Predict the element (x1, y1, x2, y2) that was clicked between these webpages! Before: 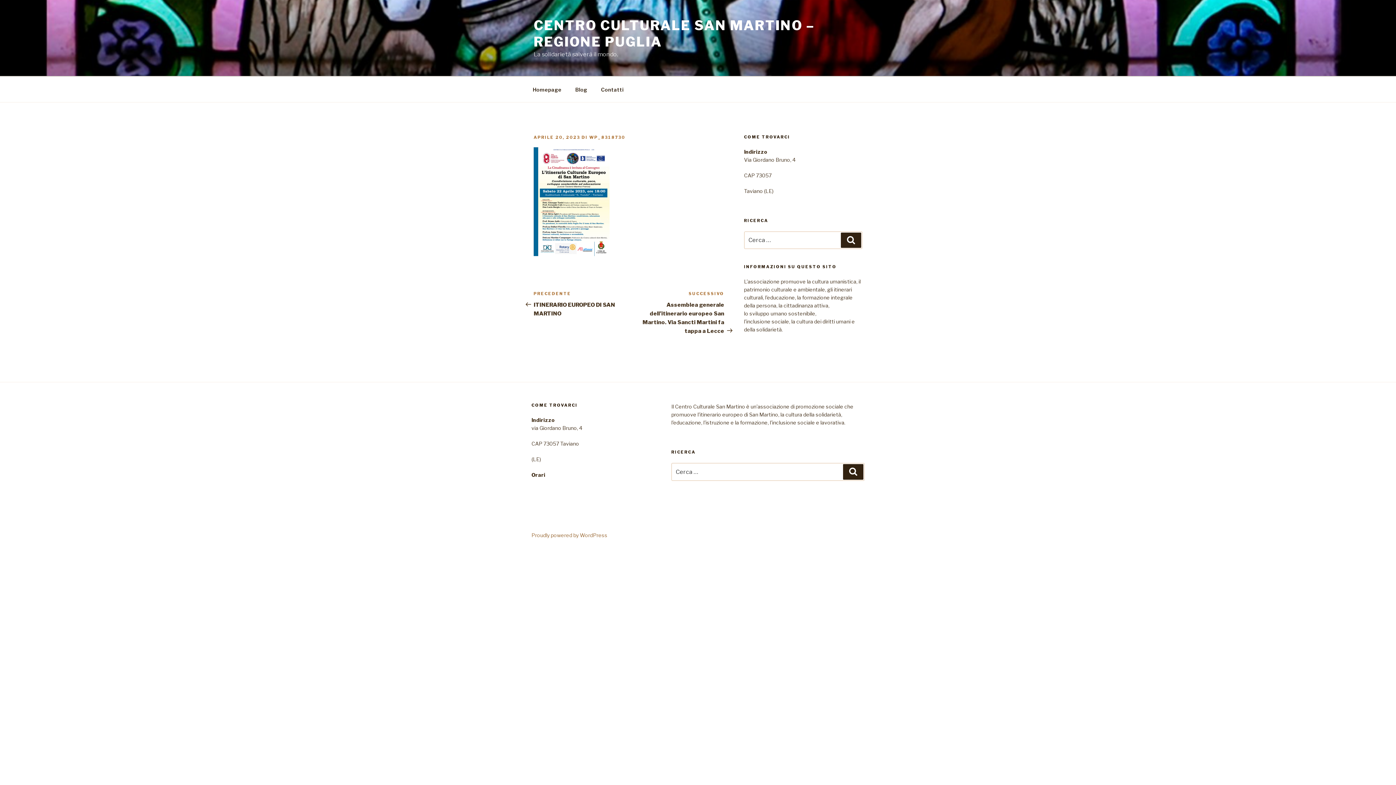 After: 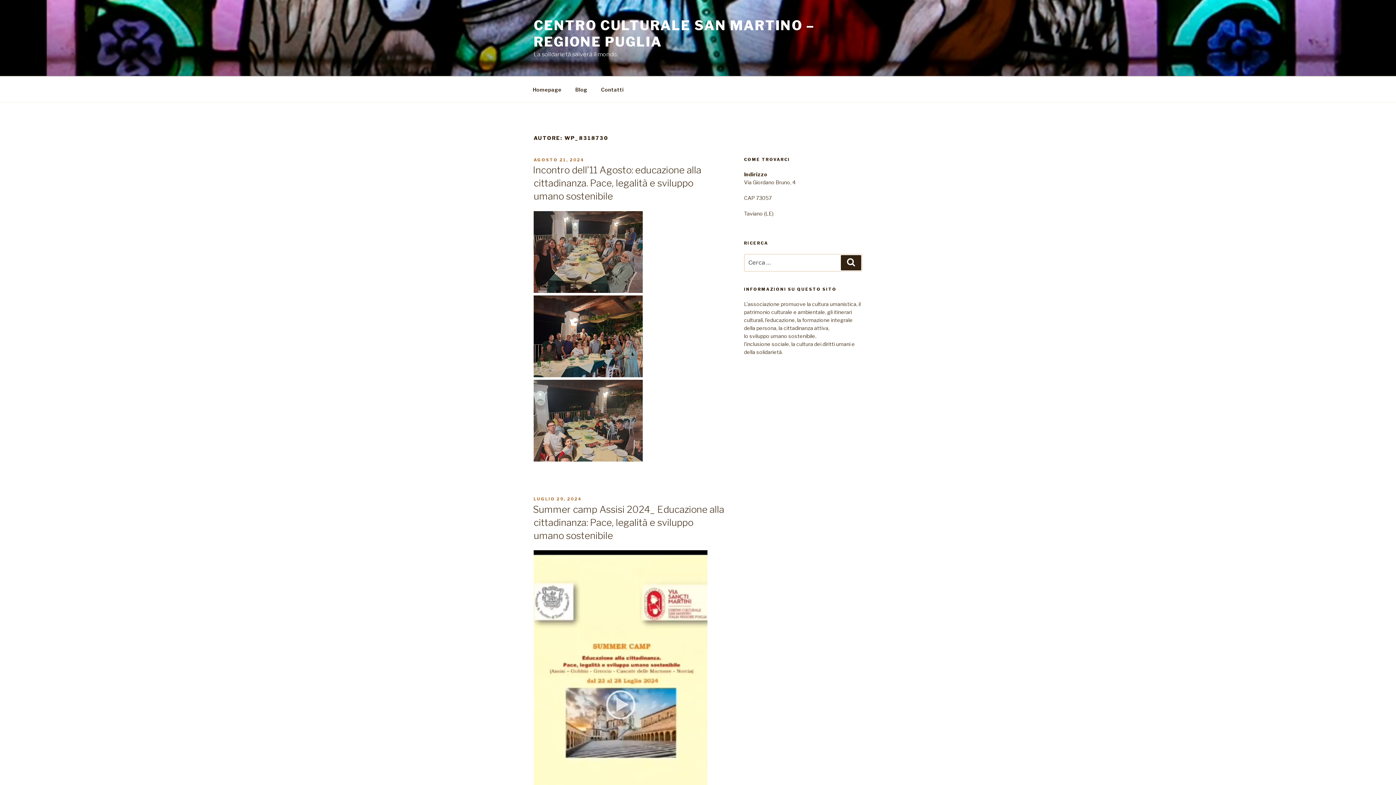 Action: bbox: (589, 134, 625, 140) label: WP_8318730